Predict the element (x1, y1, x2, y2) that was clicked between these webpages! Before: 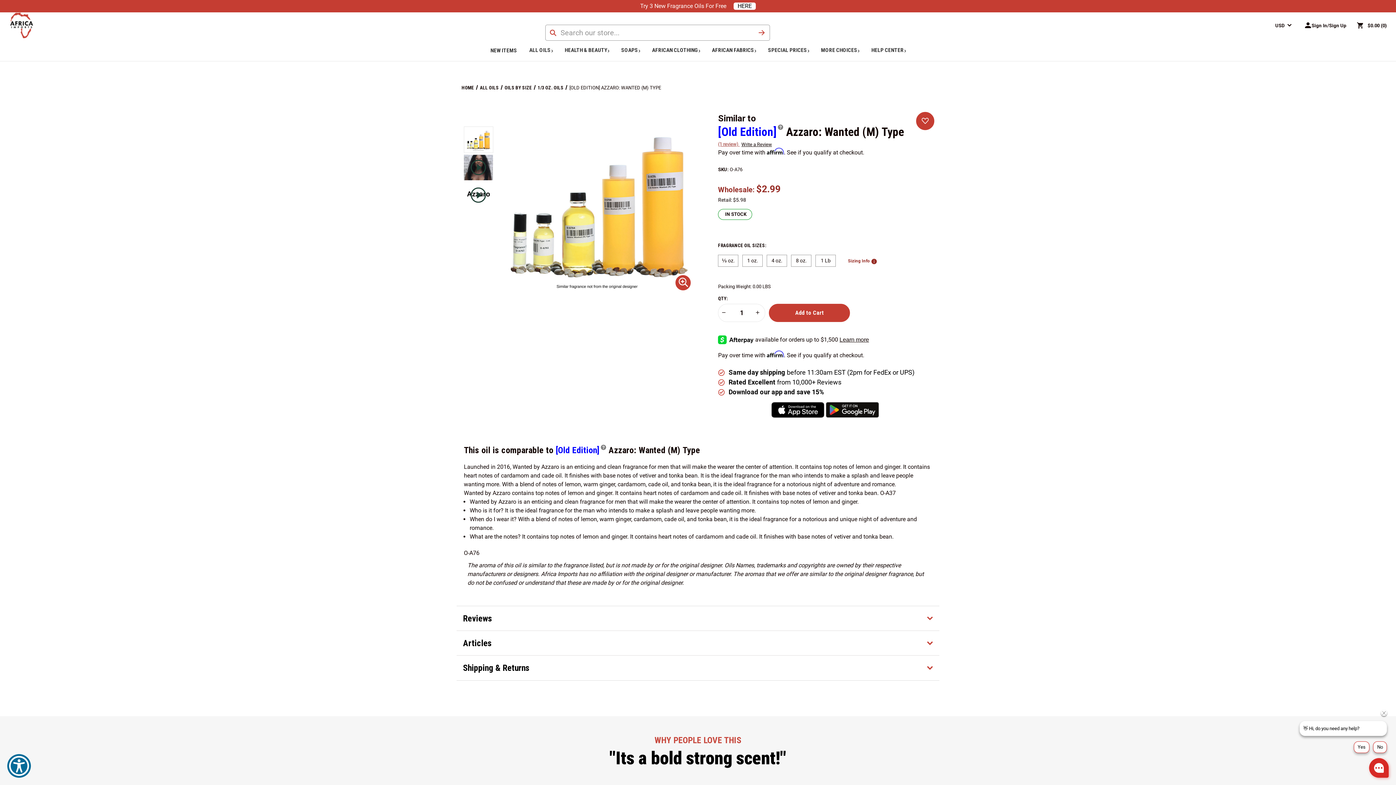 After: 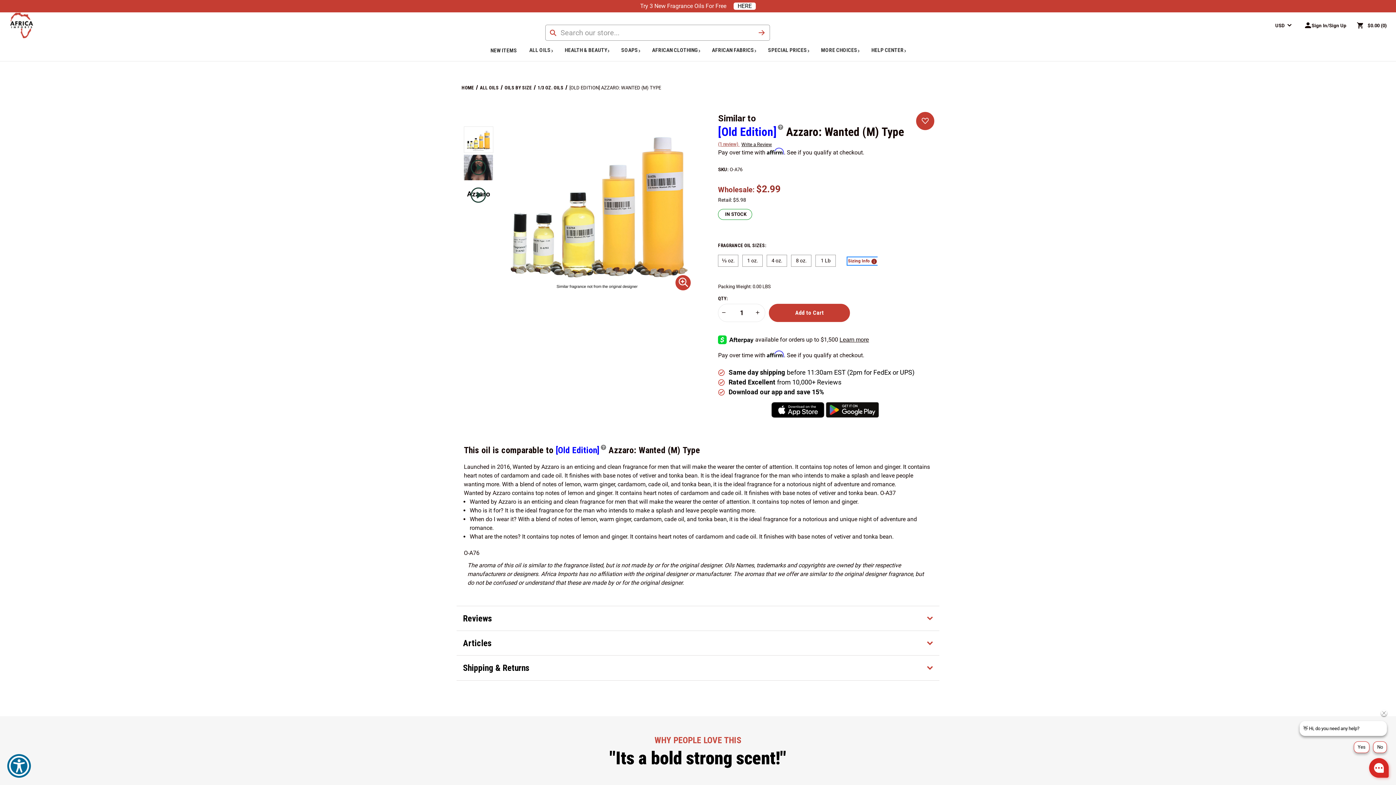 Action: bbox: (848, 257, 877, 264) label: Sizing Info 